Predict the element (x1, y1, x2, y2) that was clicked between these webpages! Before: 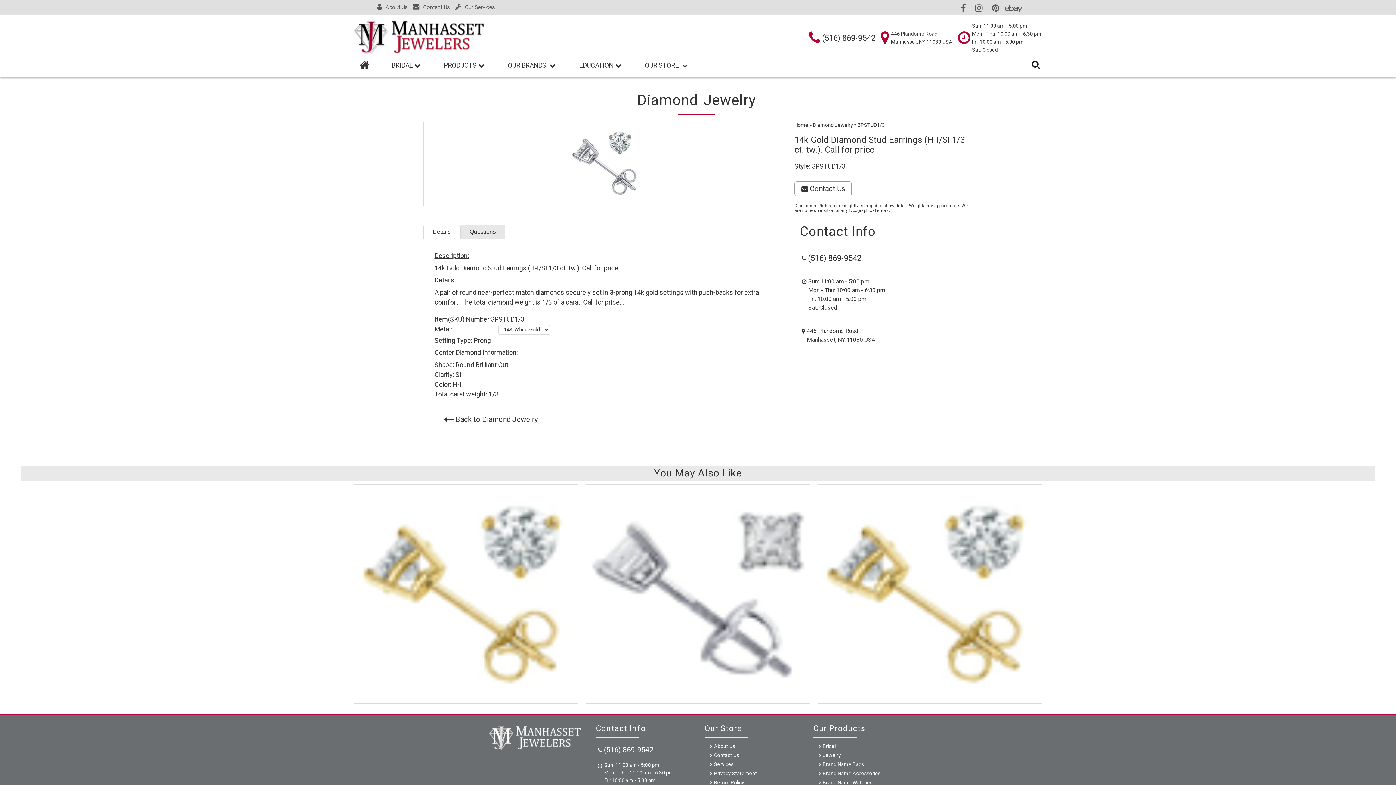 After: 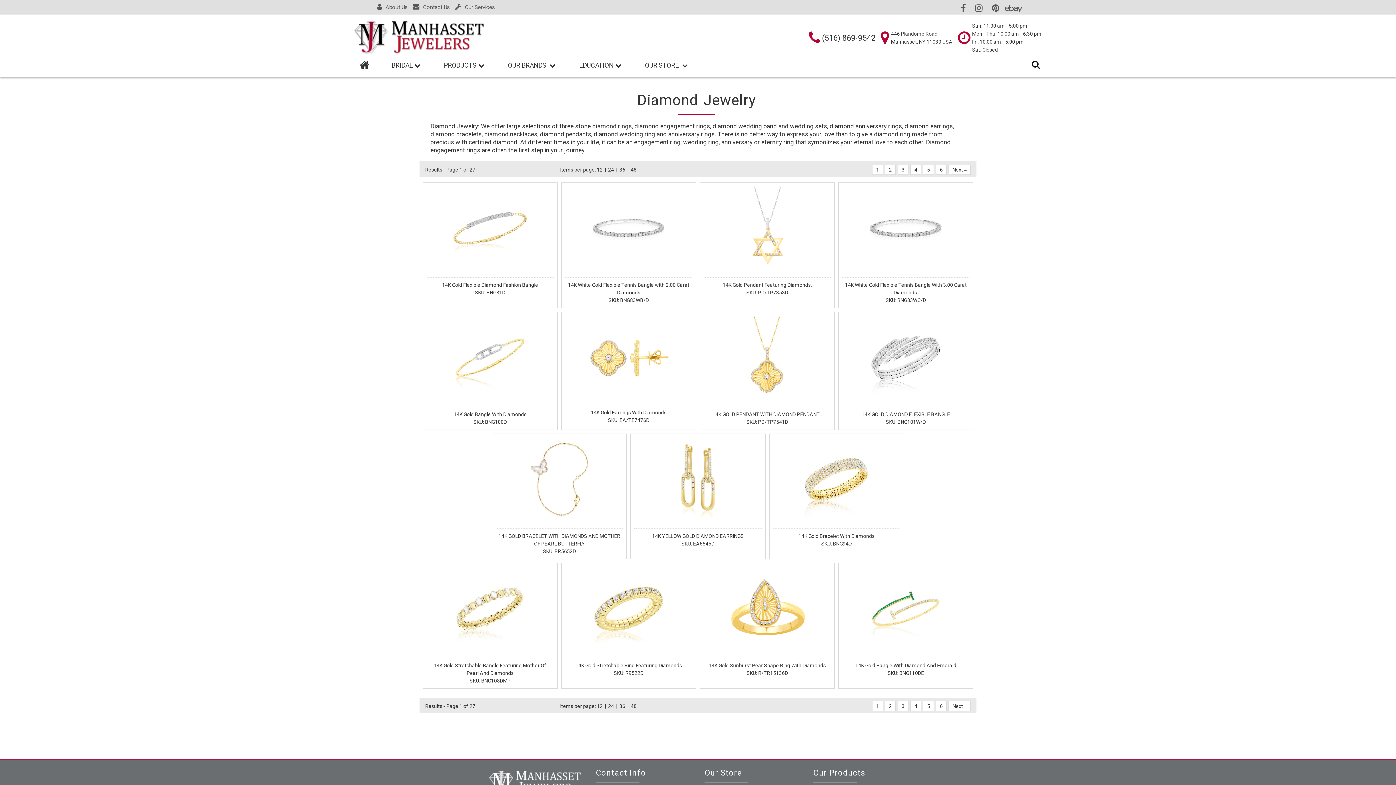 Action: bbox: (455, 415, 537, 424) label: Back to Diamond Jewelry